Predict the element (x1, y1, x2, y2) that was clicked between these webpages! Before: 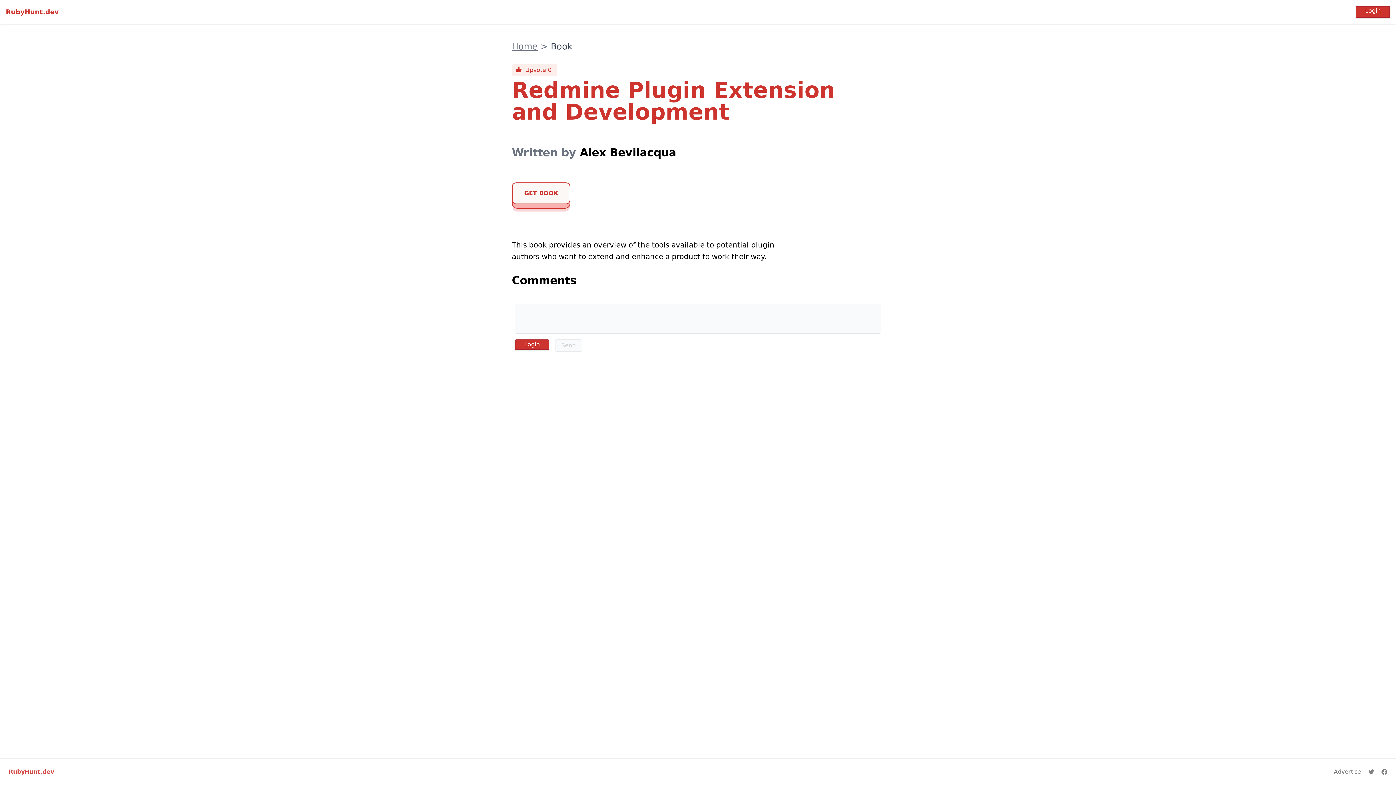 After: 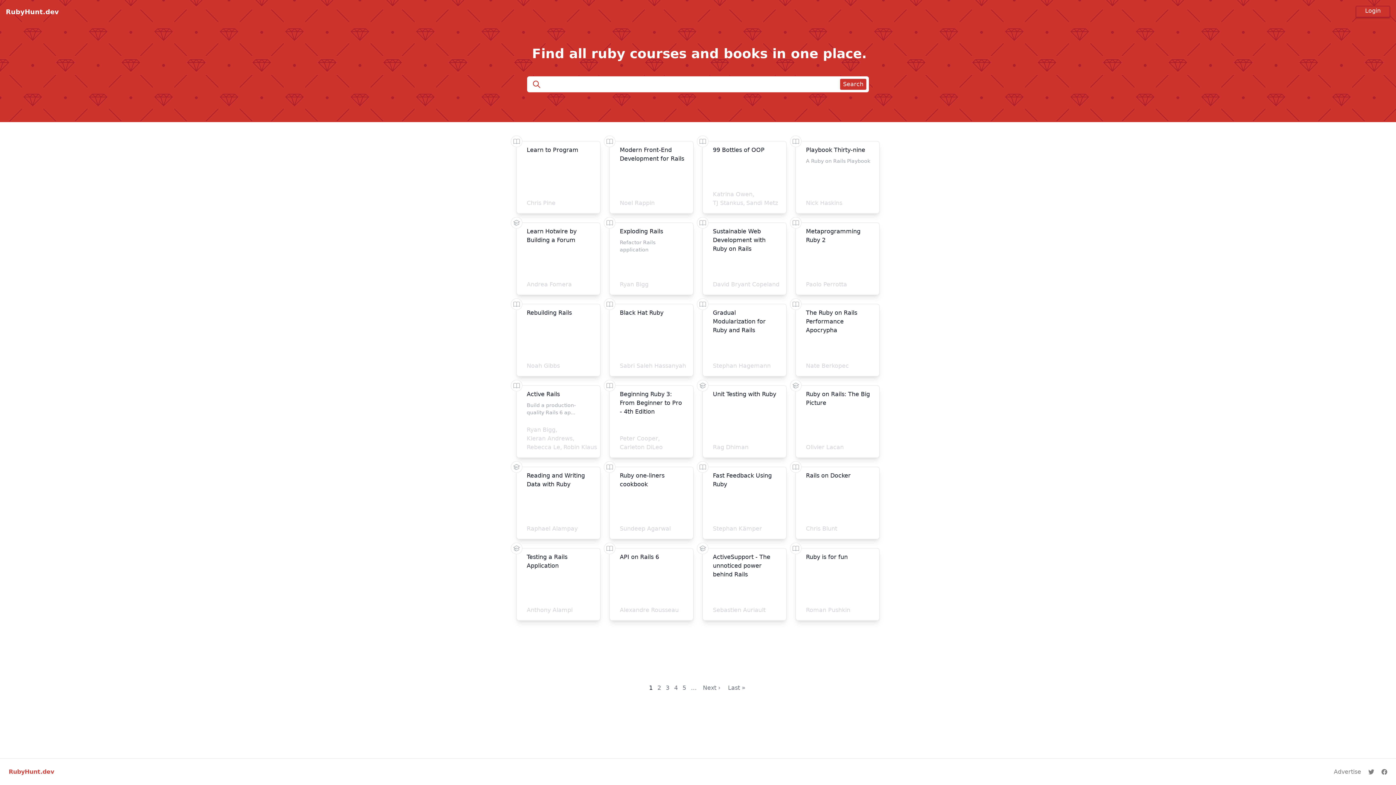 Action: bbox: (8, 768, 54, 775) label: RubyHunt.dev